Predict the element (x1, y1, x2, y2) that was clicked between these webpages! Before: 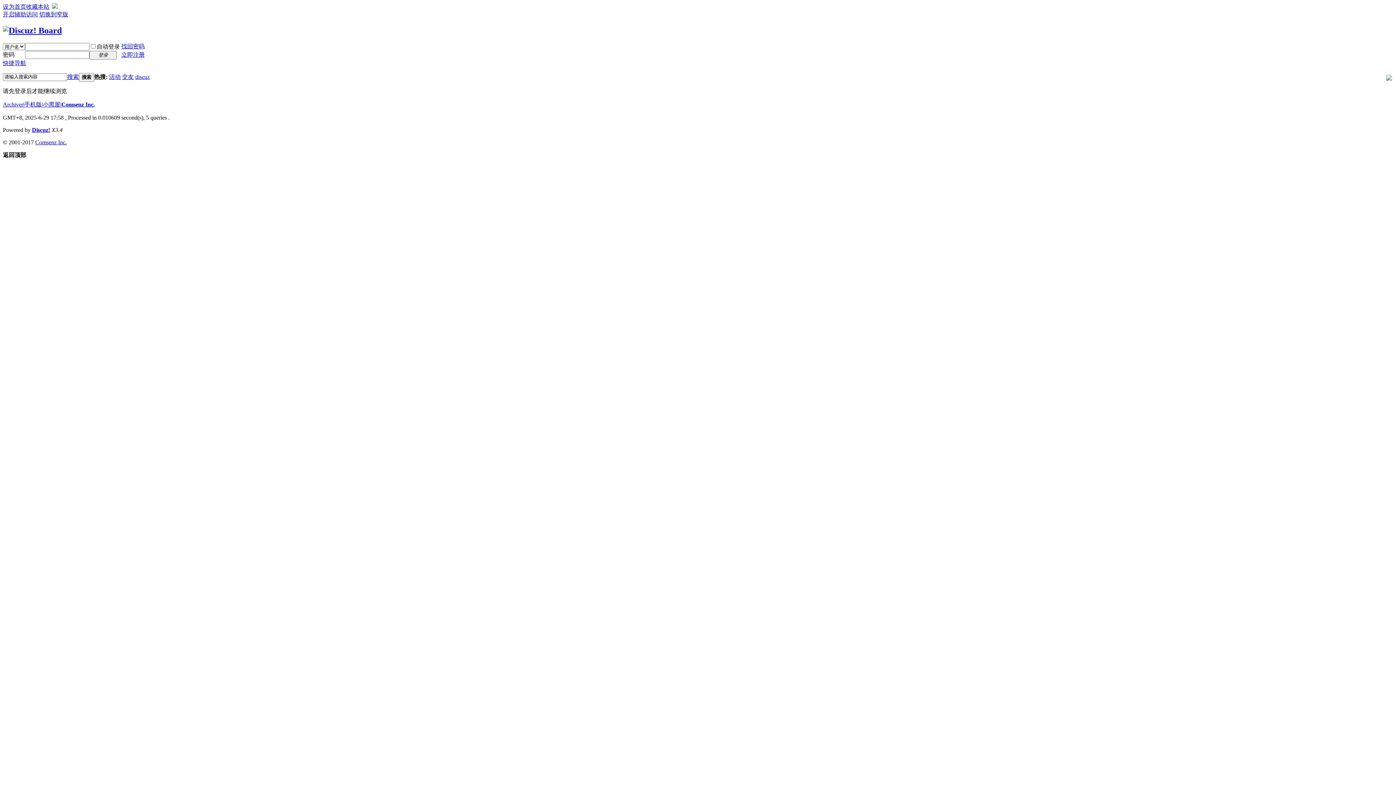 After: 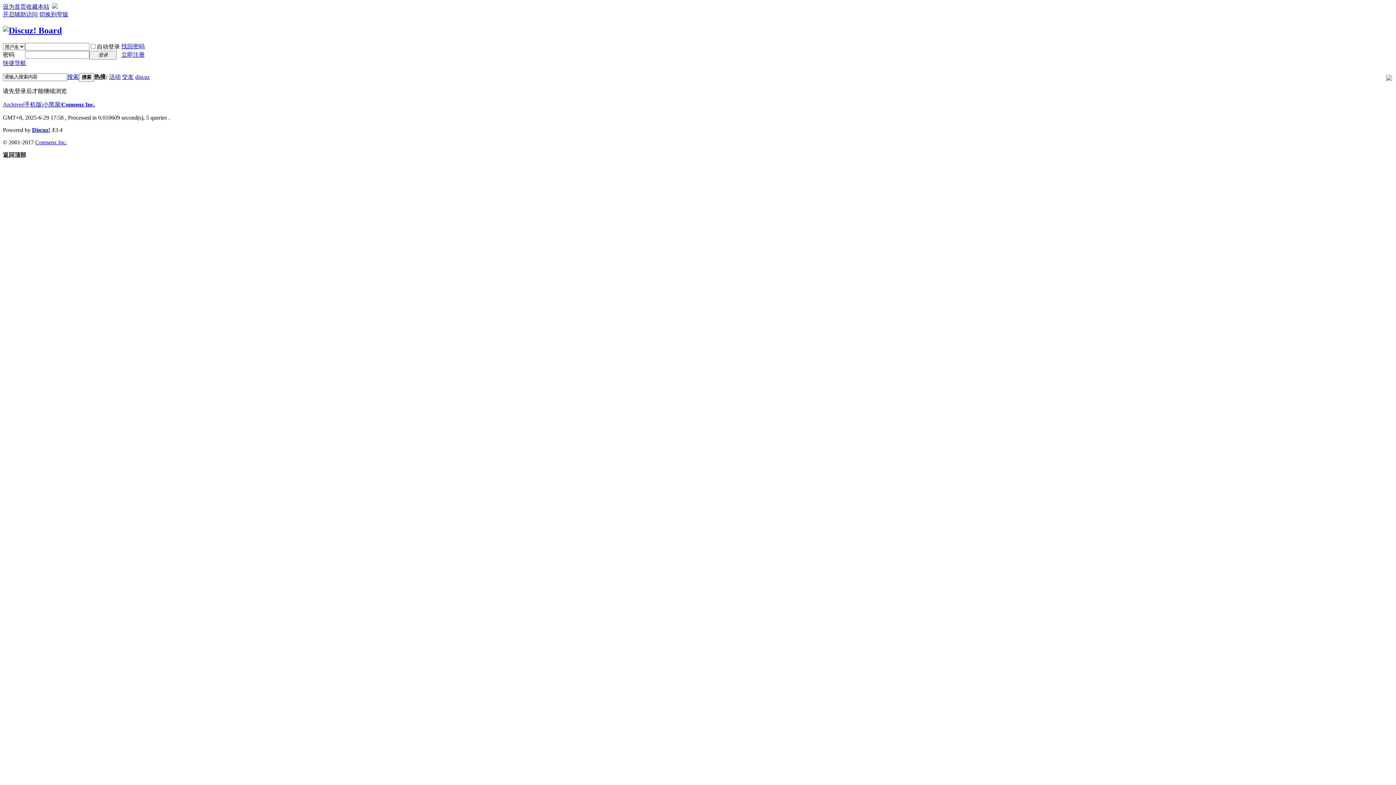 Action: bbox: (52, 3, 57, 9)